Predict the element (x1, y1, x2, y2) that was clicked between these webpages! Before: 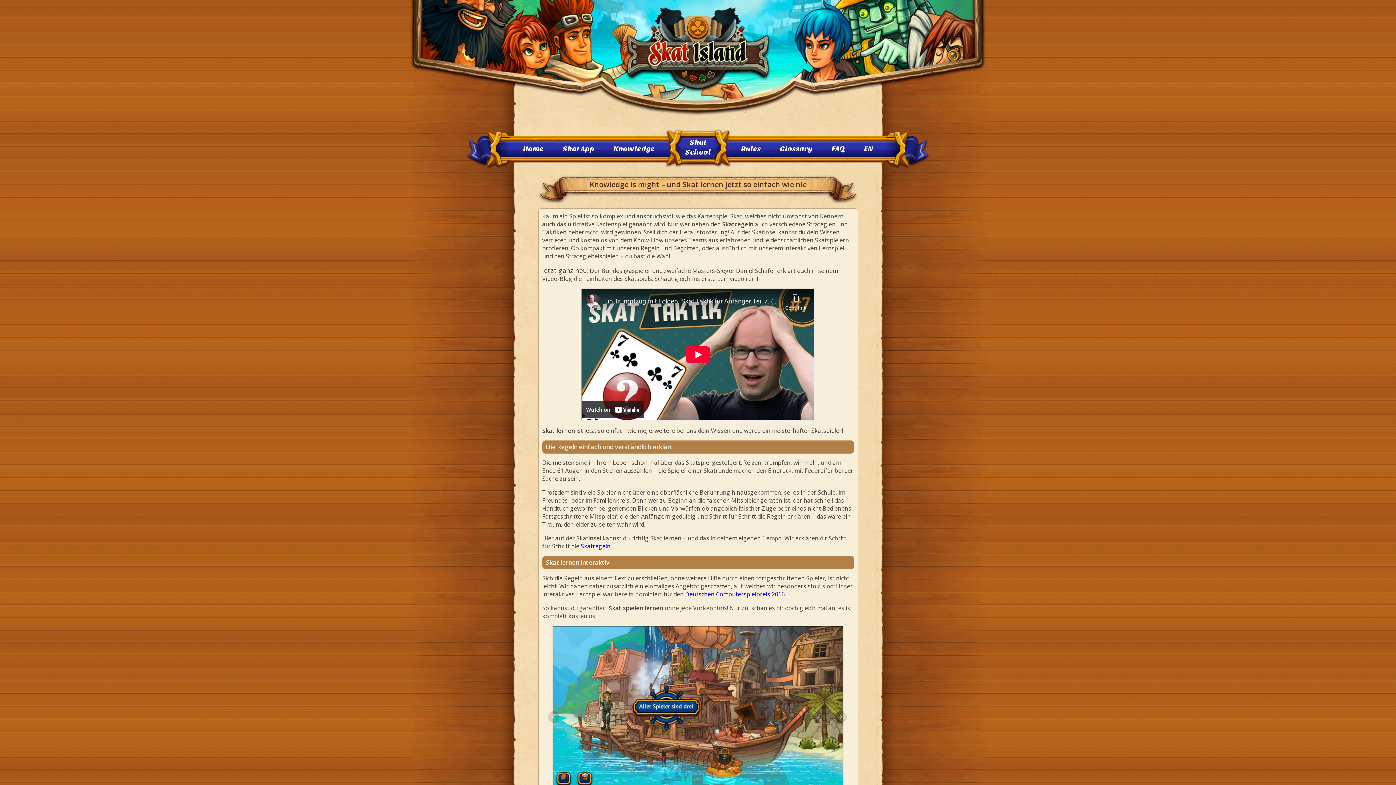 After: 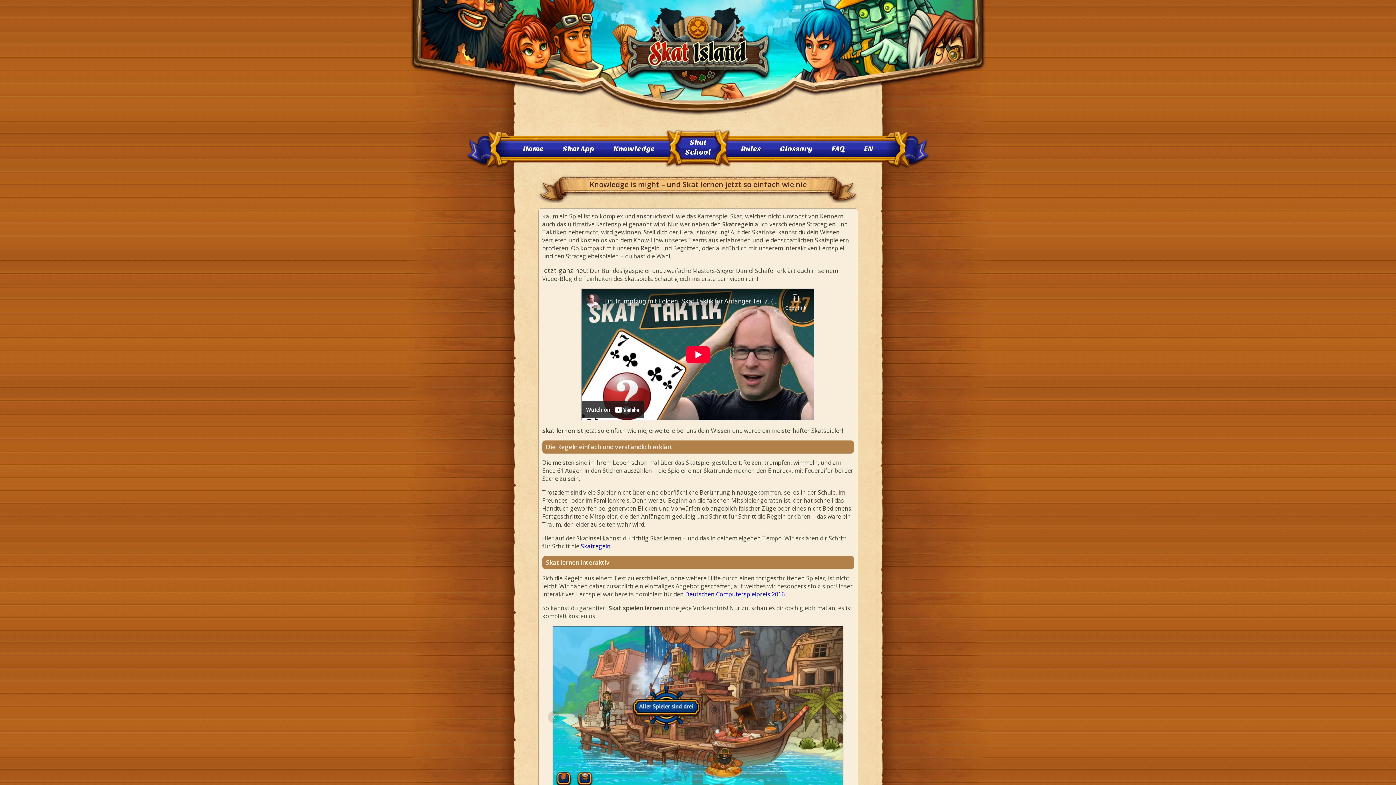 Action: bbox: (685, 590, 784, 598) label: Deutschen Computerspielpreis 2016